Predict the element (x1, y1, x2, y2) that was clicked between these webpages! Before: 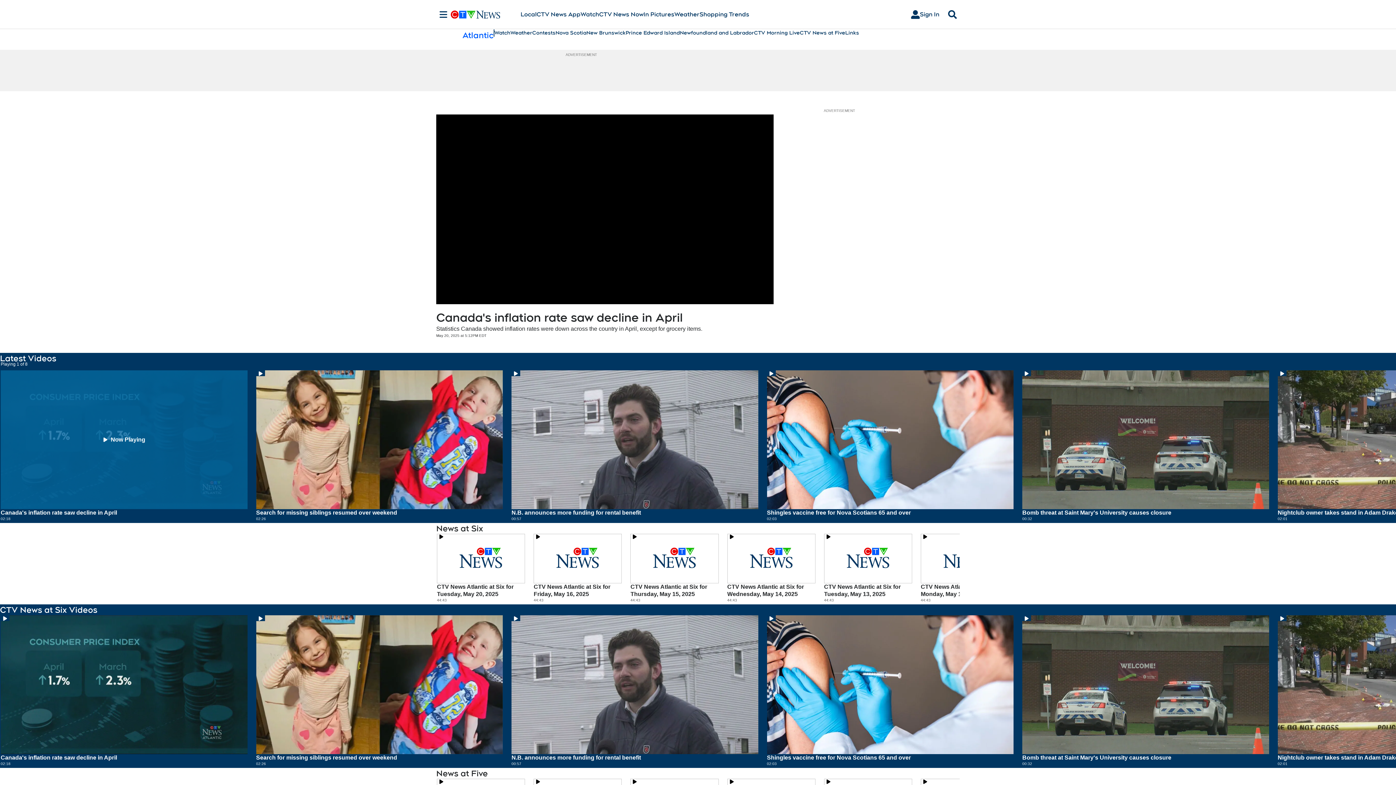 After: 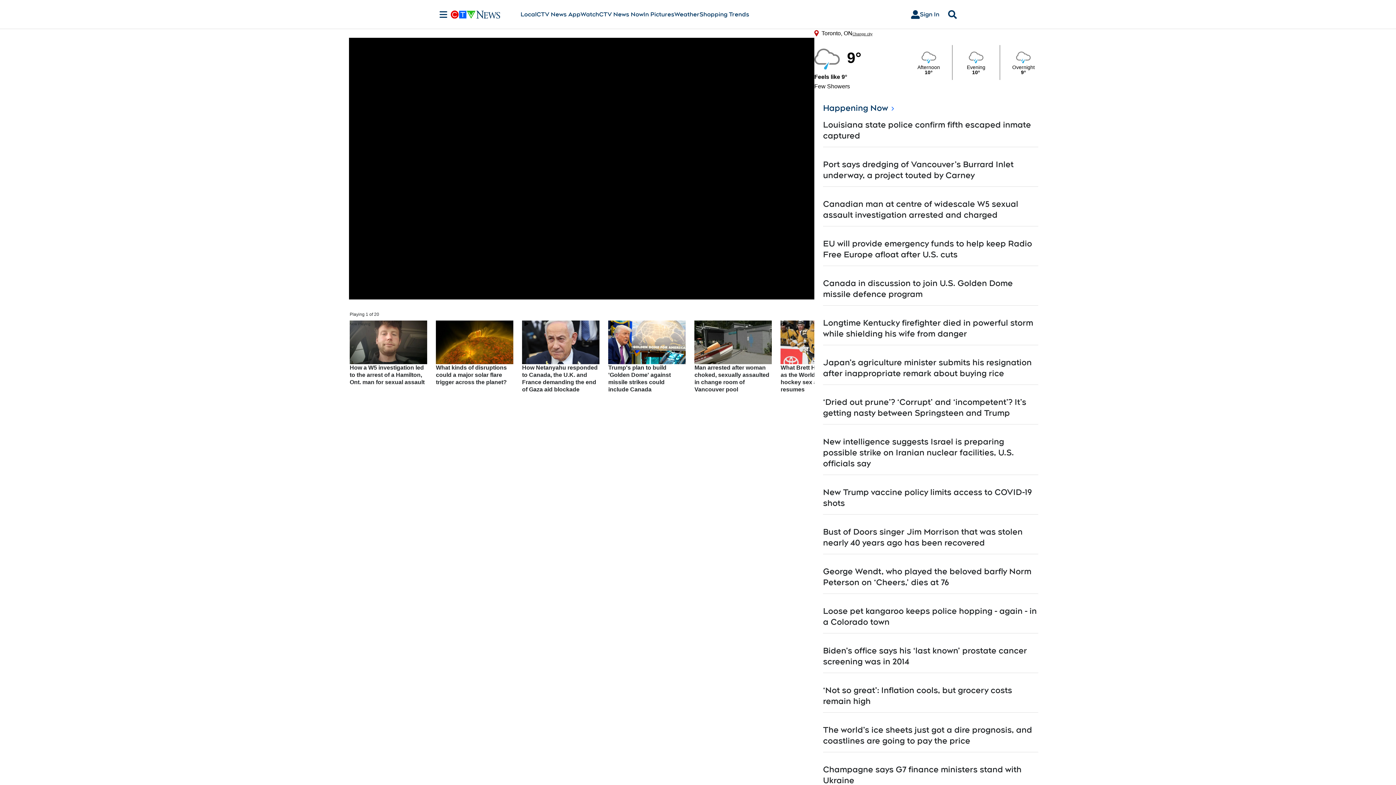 Action: label: CTV News Now bbox: (599, 10, 643, 18)